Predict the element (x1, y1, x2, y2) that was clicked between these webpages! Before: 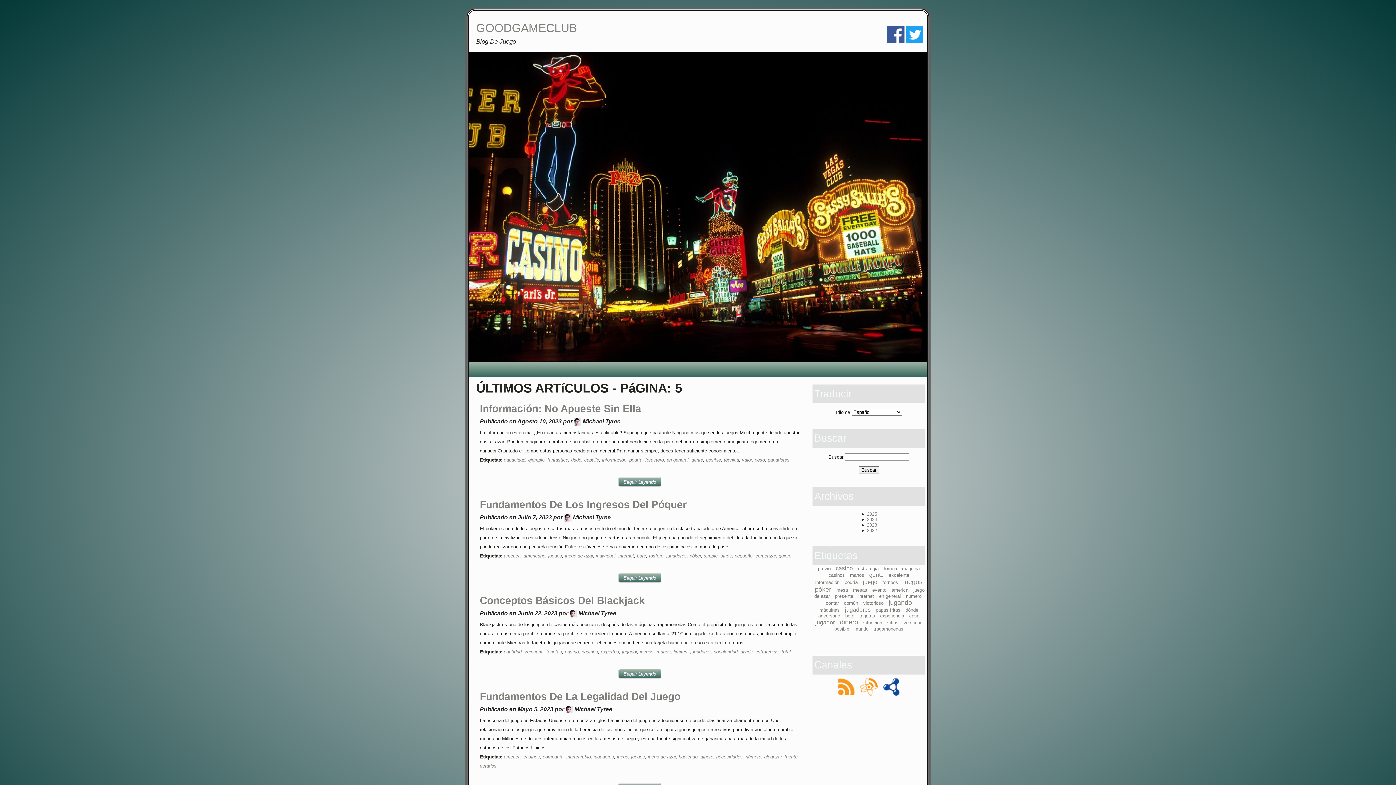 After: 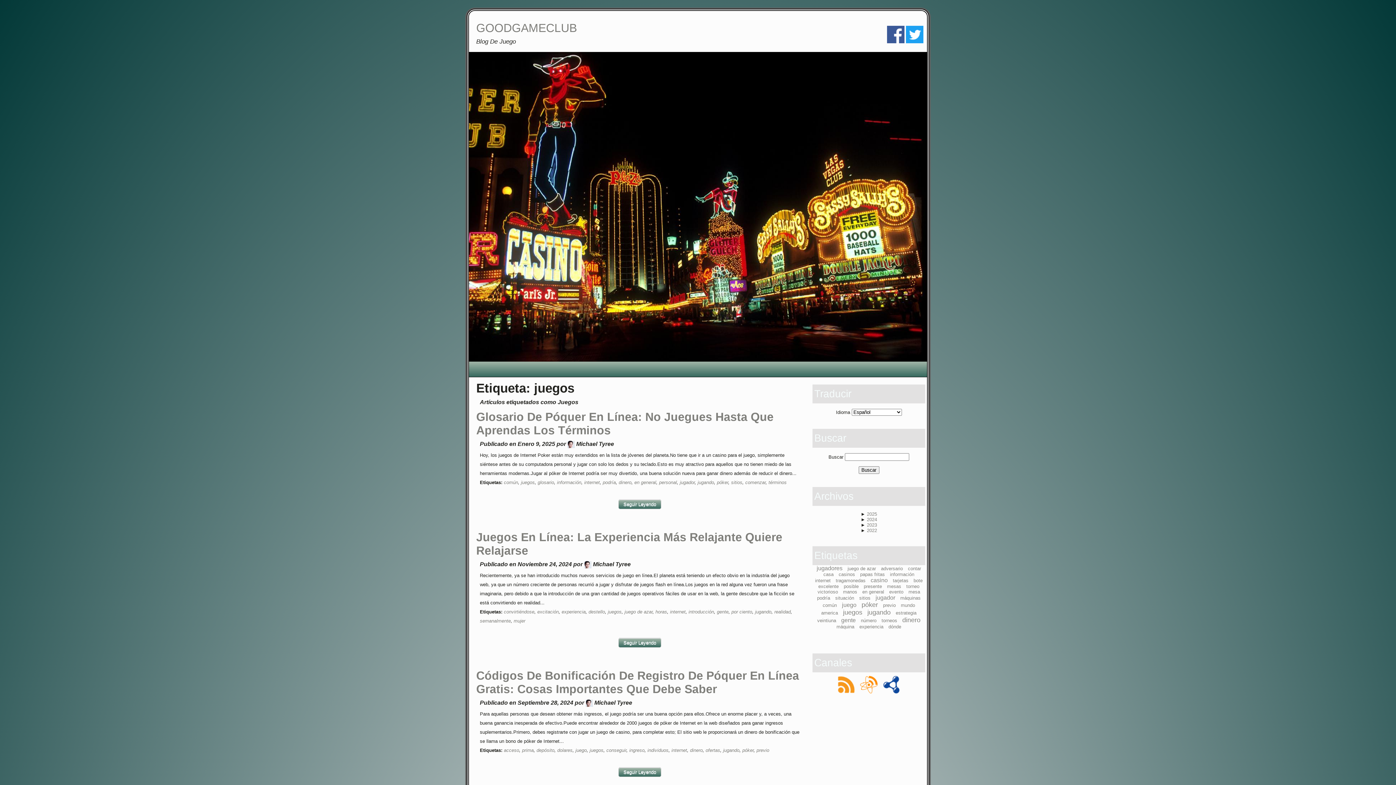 Action: label: juegos bbox: (640, 649, 653, 655)